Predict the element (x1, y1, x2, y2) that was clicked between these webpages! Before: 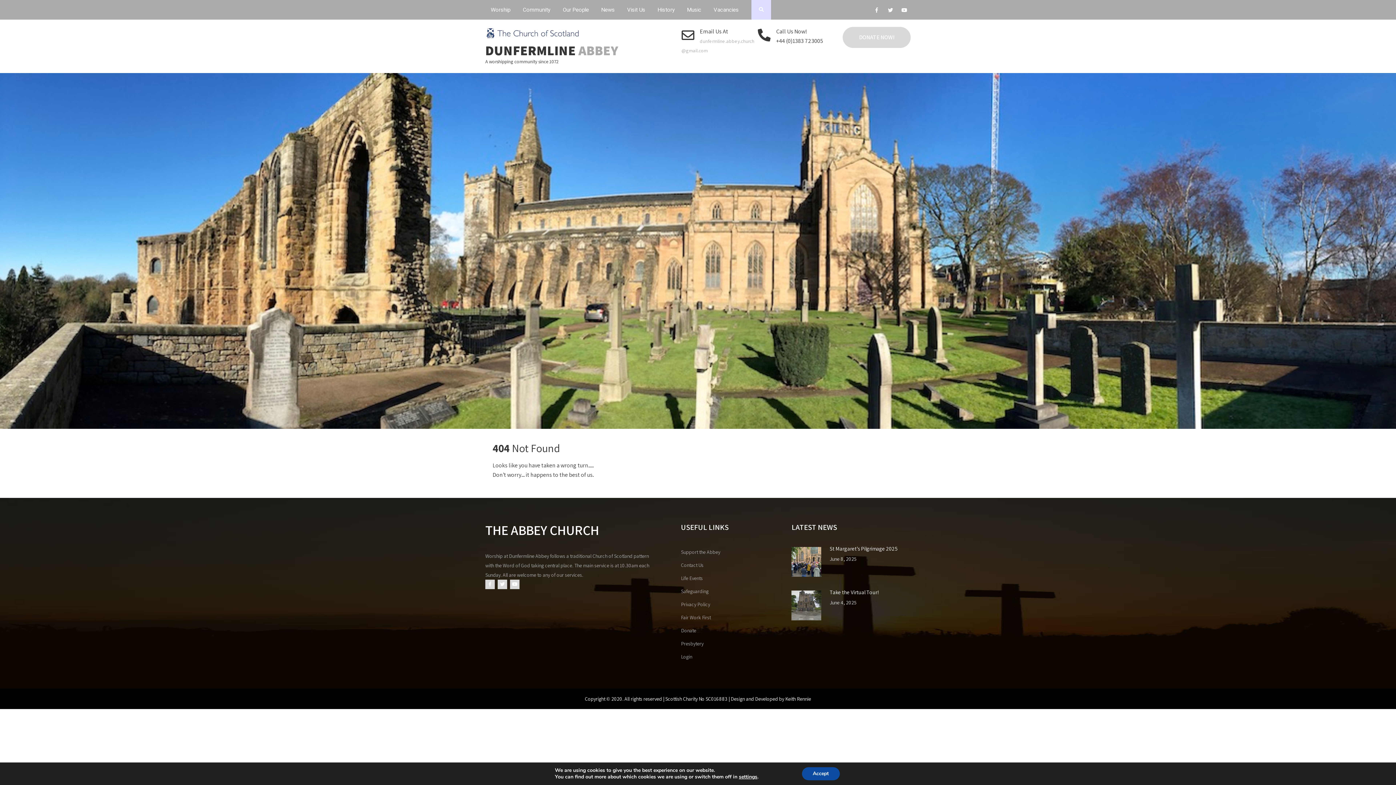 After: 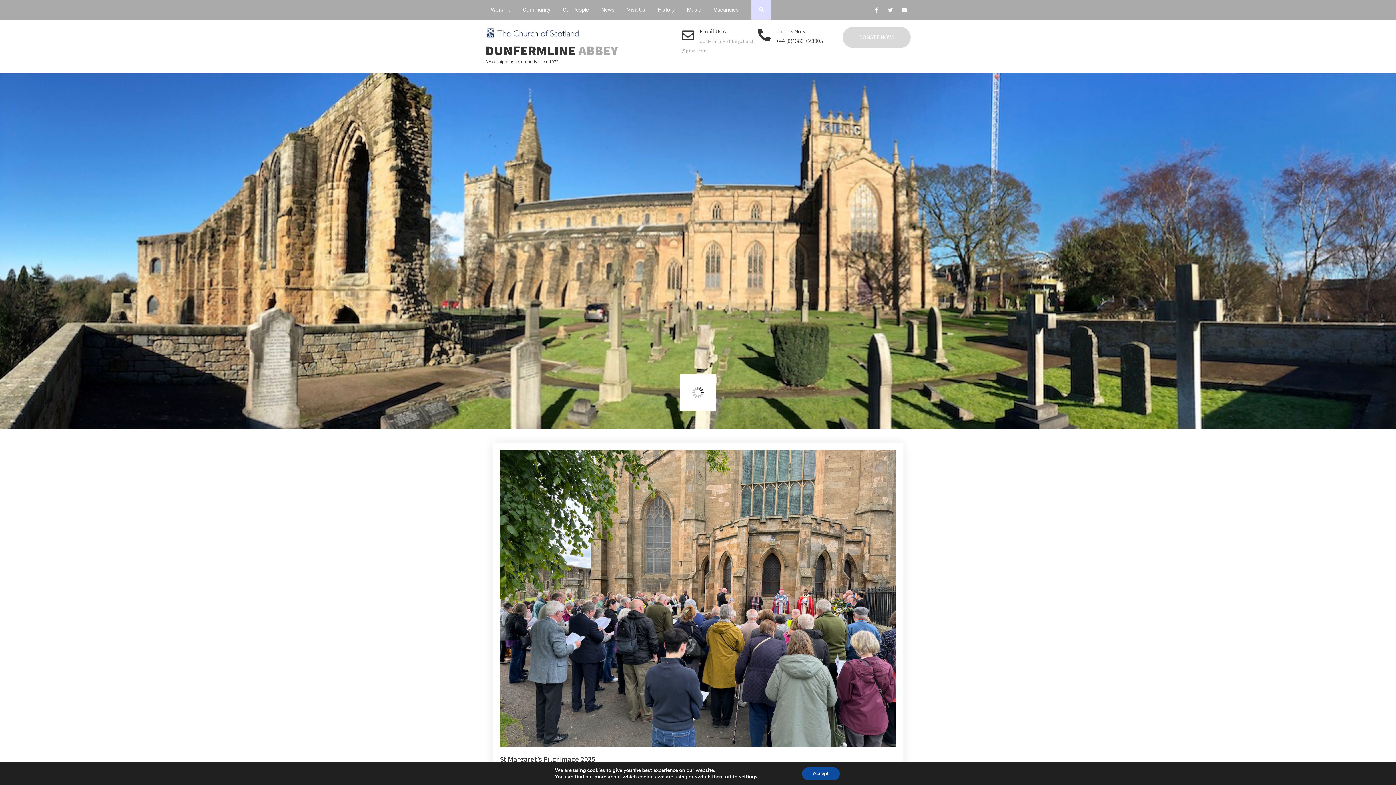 Action: label: St Margaret’s Pilgrimage 2025 bbox: (829, 545, 897, 552)